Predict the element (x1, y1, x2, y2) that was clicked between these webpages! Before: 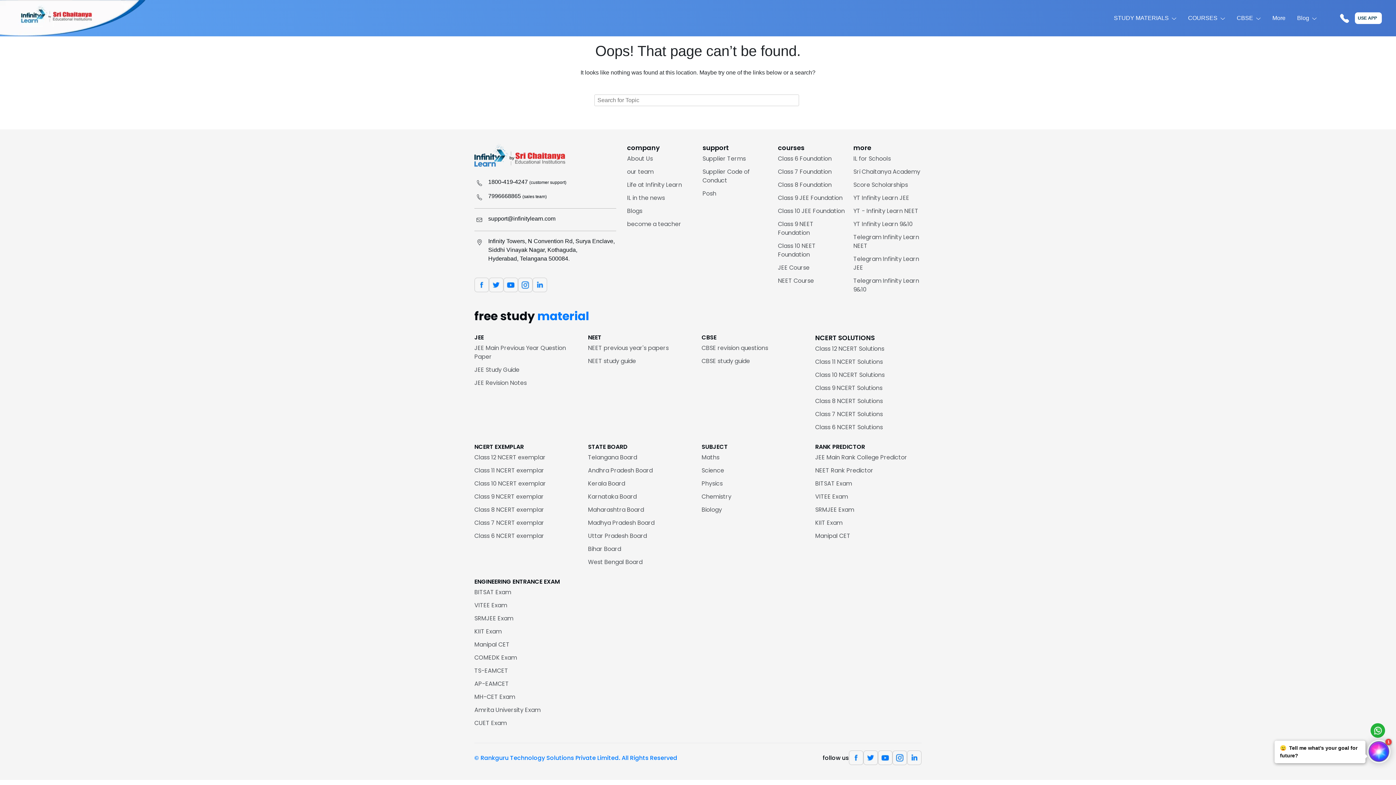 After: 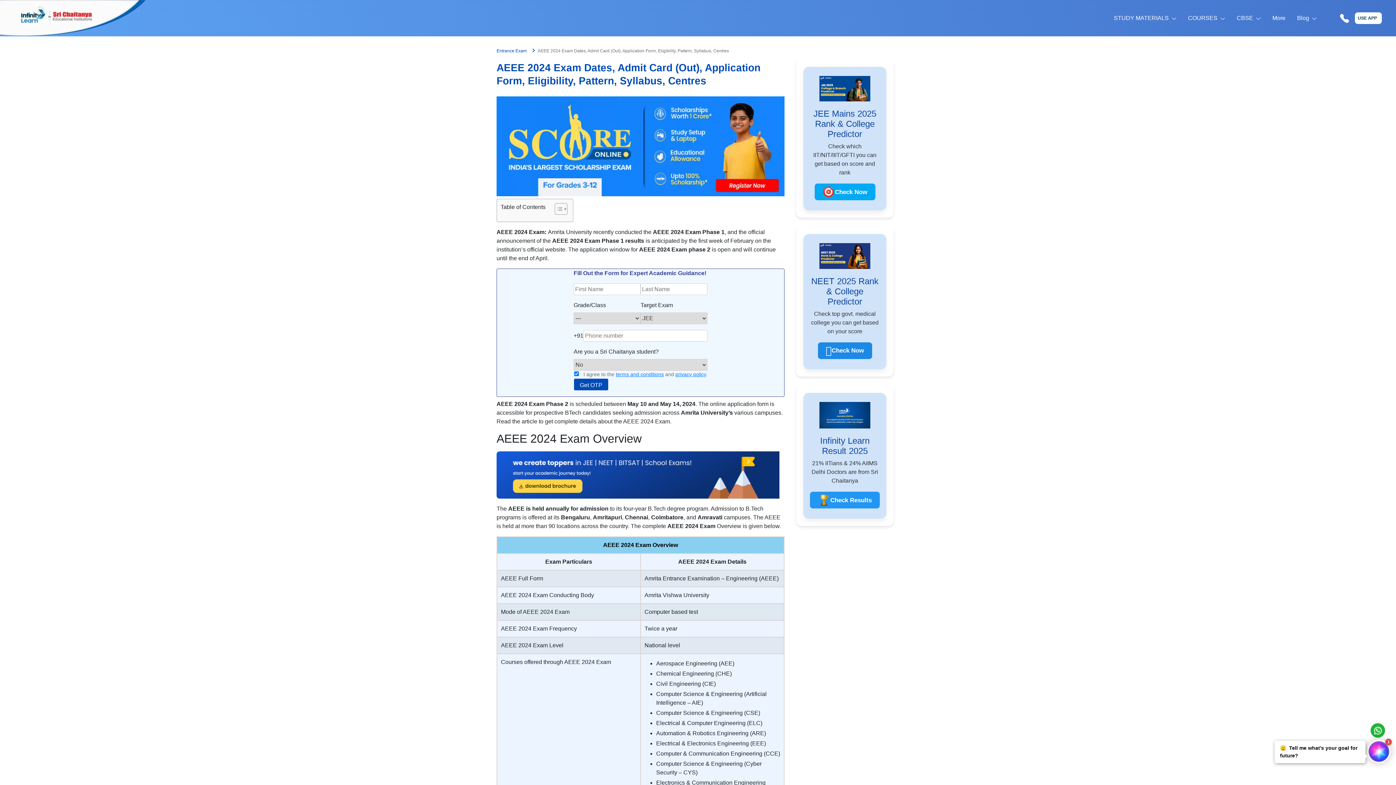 Action: label: Amrita University Exam bbox: (474, 706, 540, 714)